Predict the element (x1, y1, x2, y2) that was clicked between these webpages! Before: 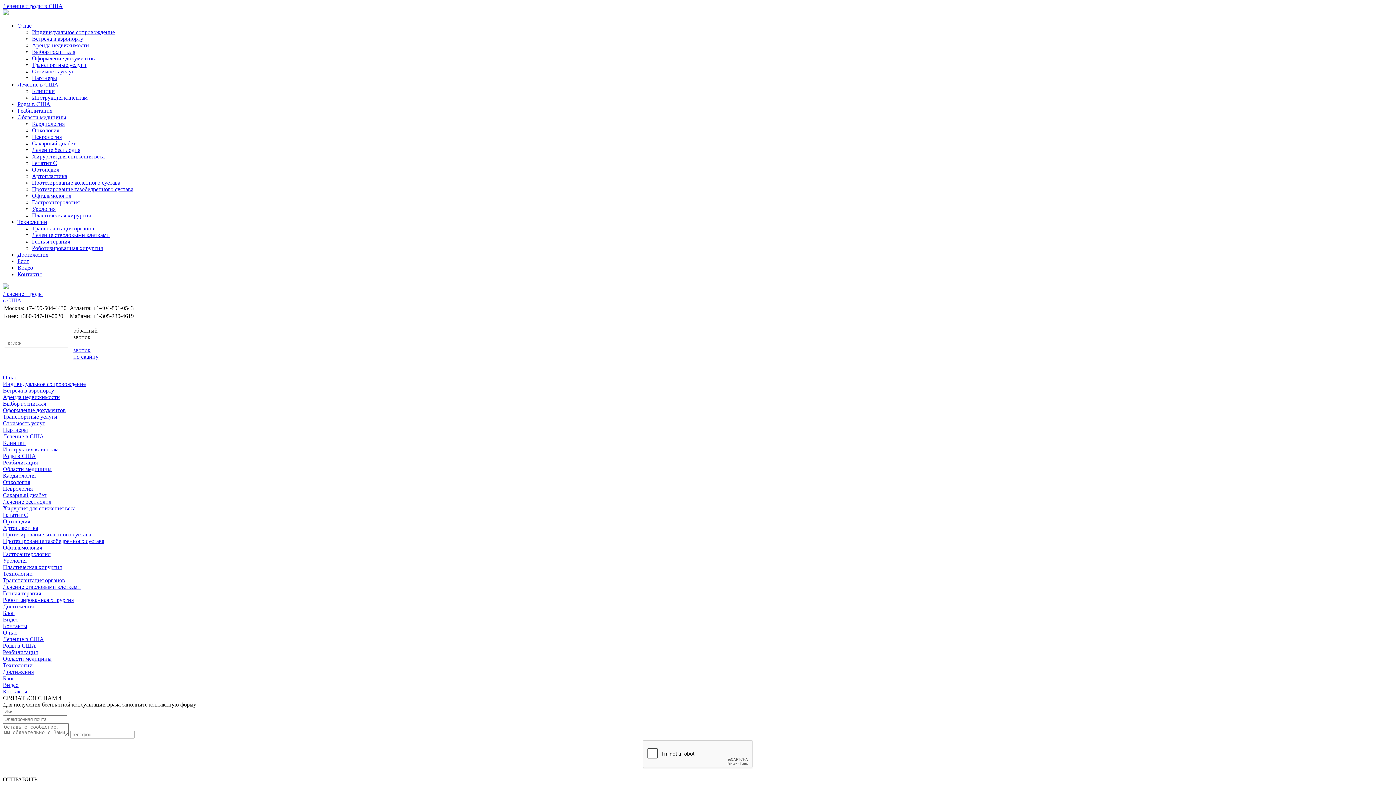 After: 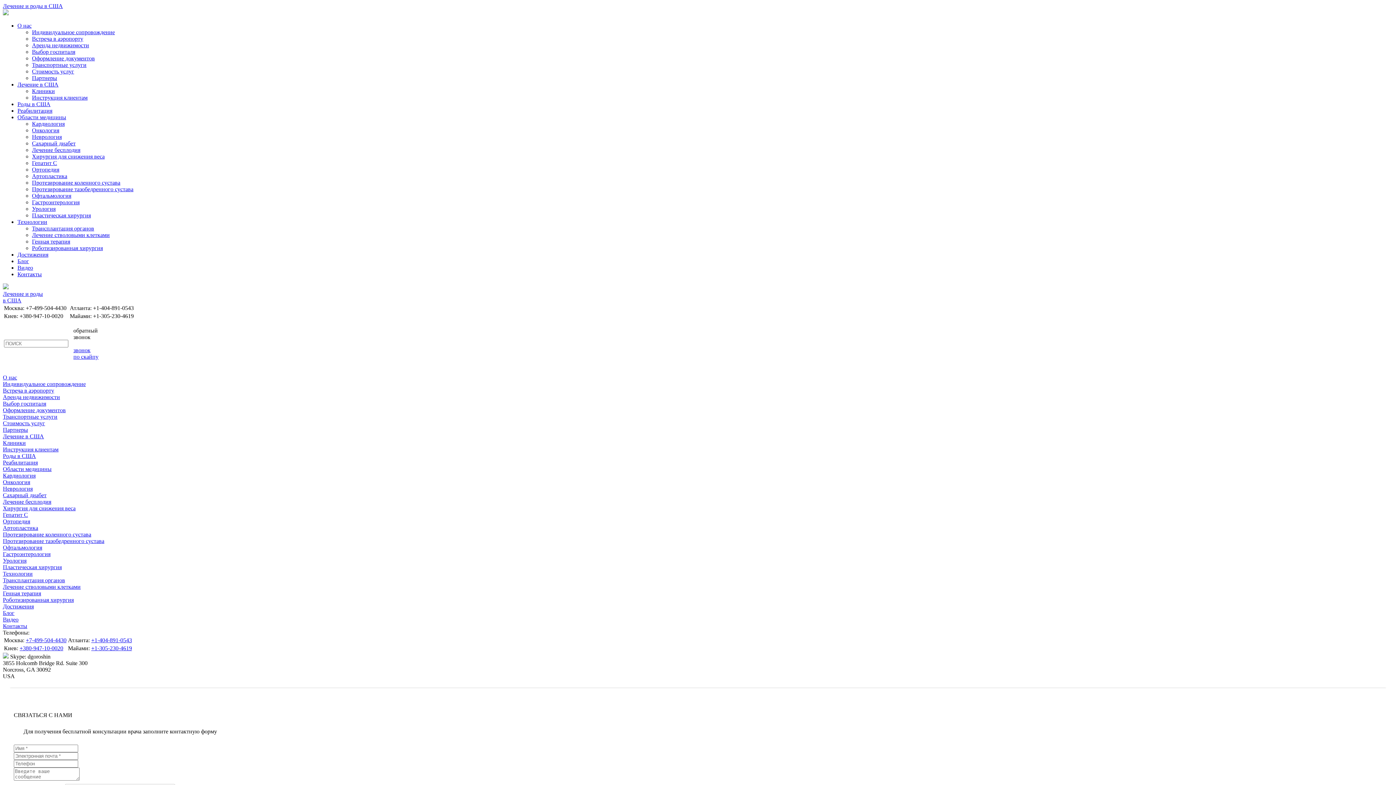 Action: bbox: (2, 623, 27, 629) label: Контакты